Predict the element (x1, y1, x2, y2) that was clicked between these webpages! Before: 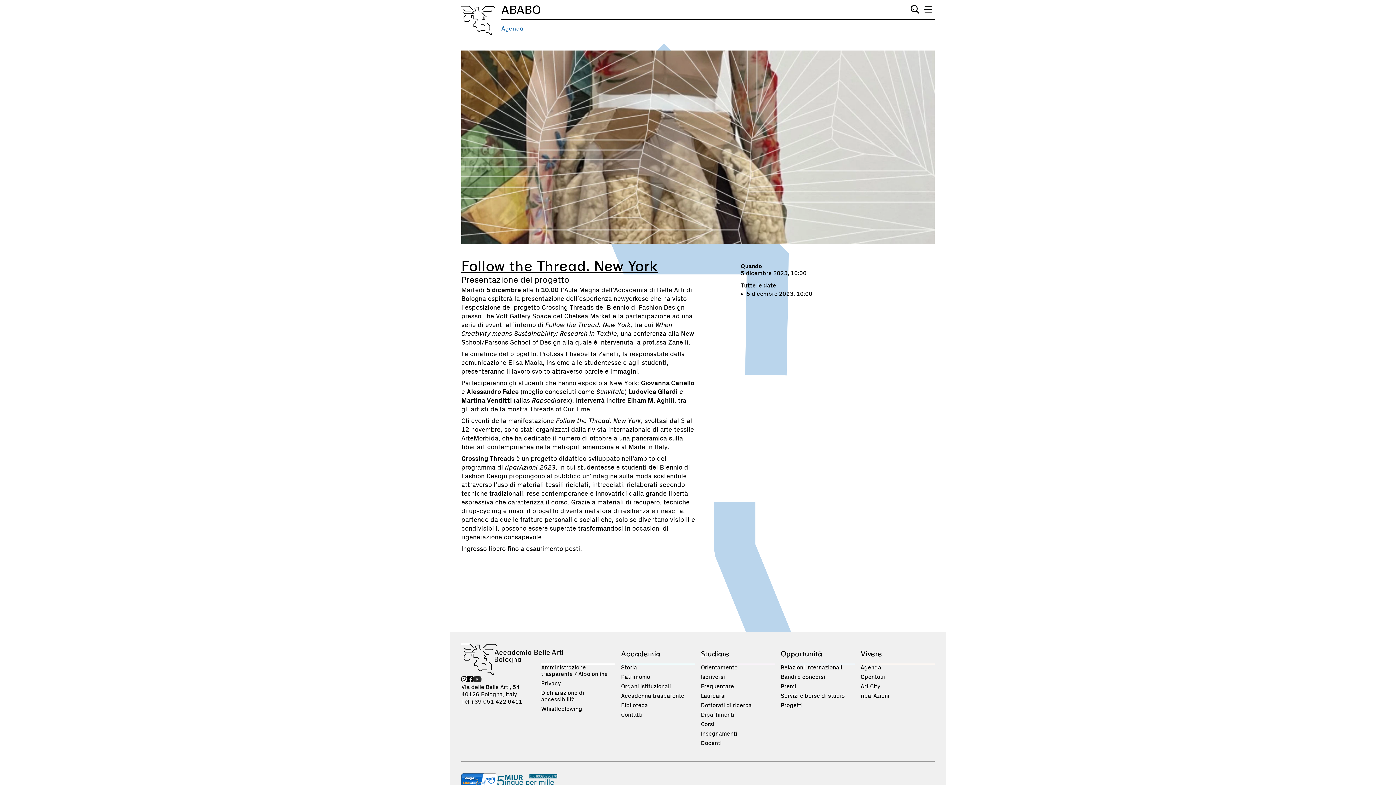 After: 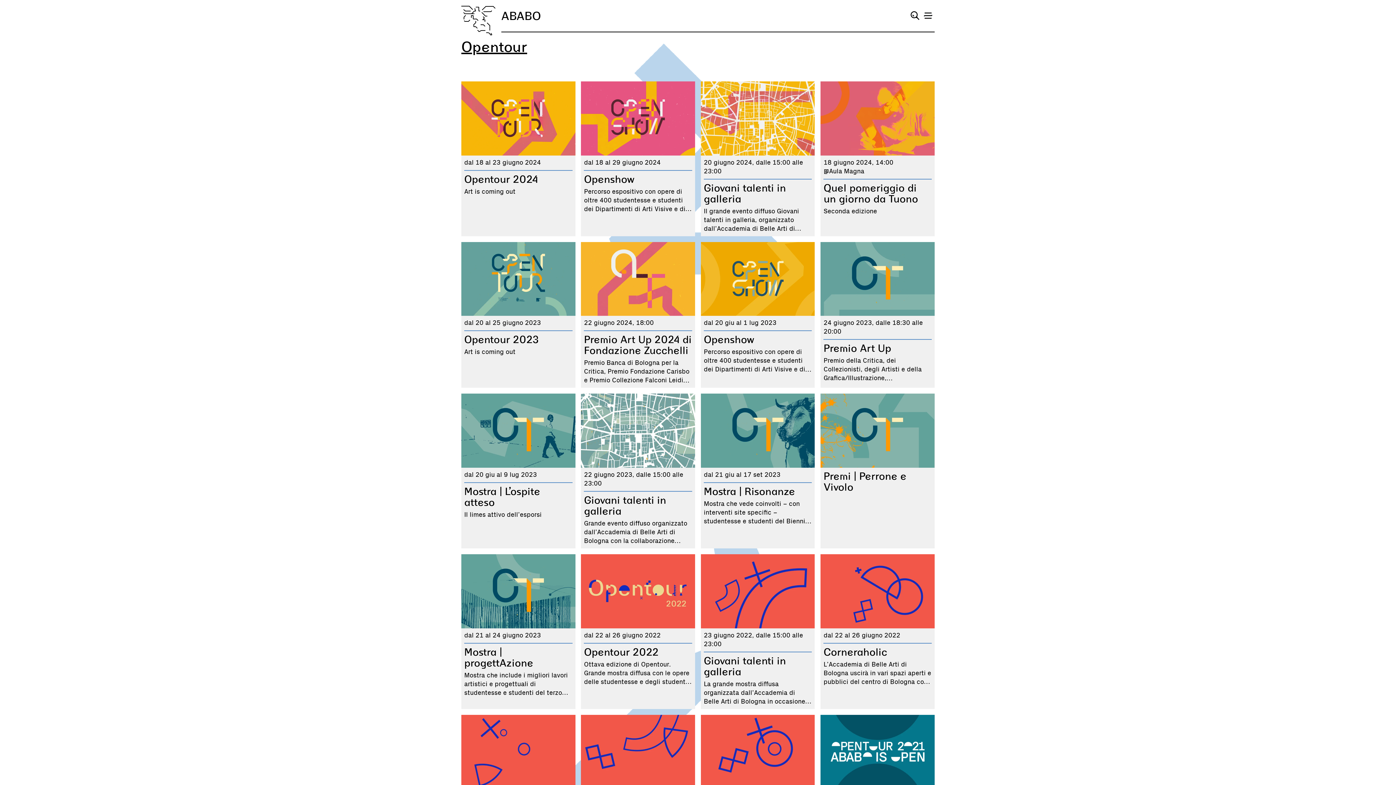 Action: label: Opentour bbox: (860, 674, 885, 680)